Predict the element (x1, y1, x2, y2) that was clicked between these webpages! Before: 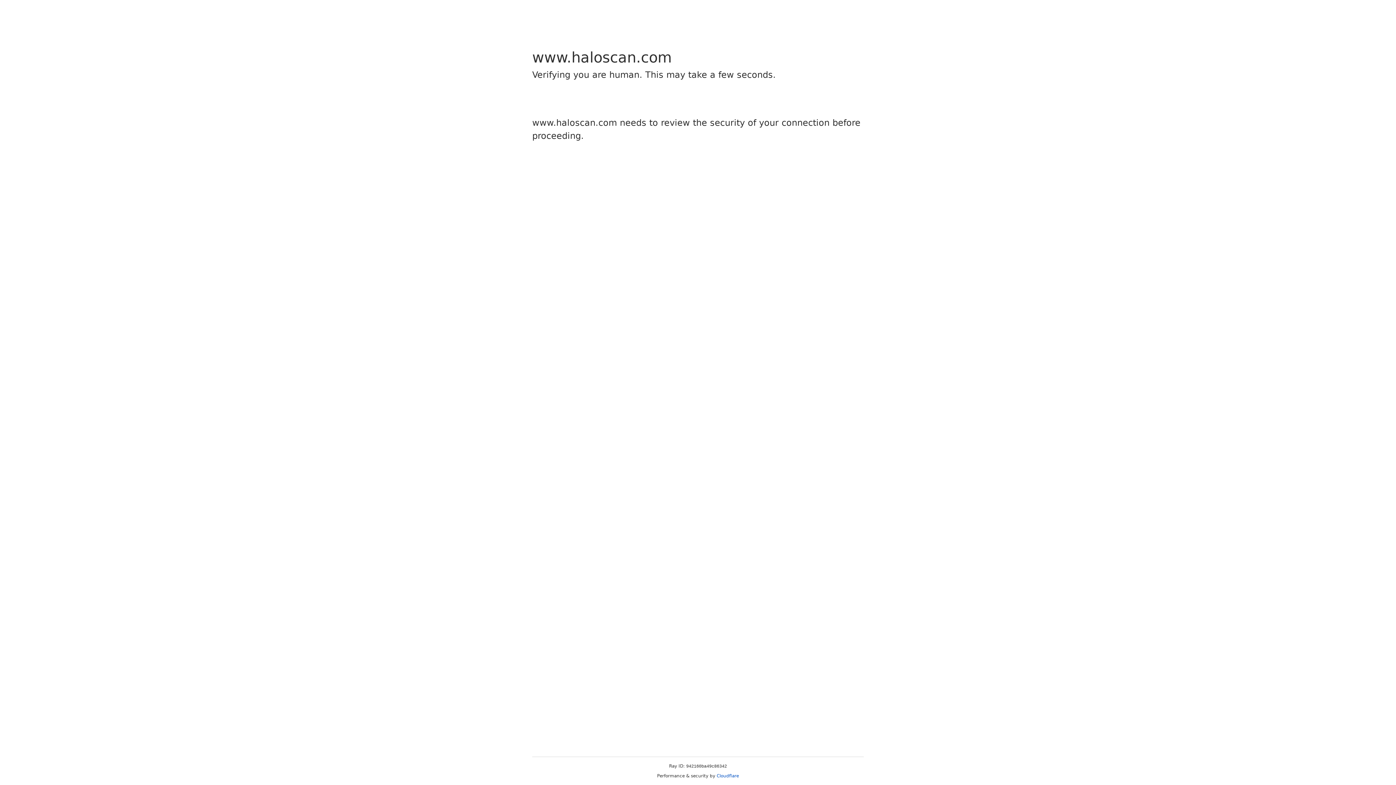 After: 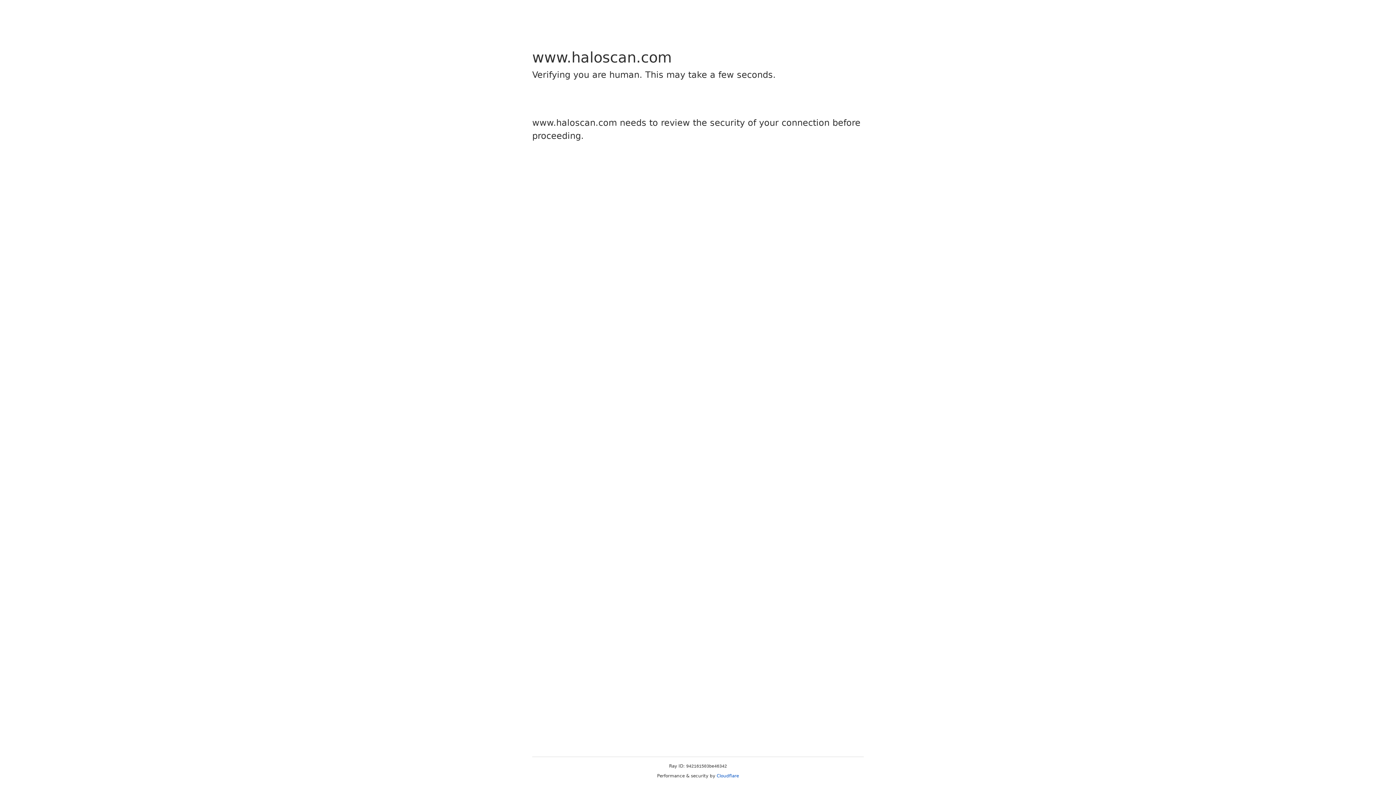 Action: label: Cloudflare bbox: (716, 773, 739, 778)